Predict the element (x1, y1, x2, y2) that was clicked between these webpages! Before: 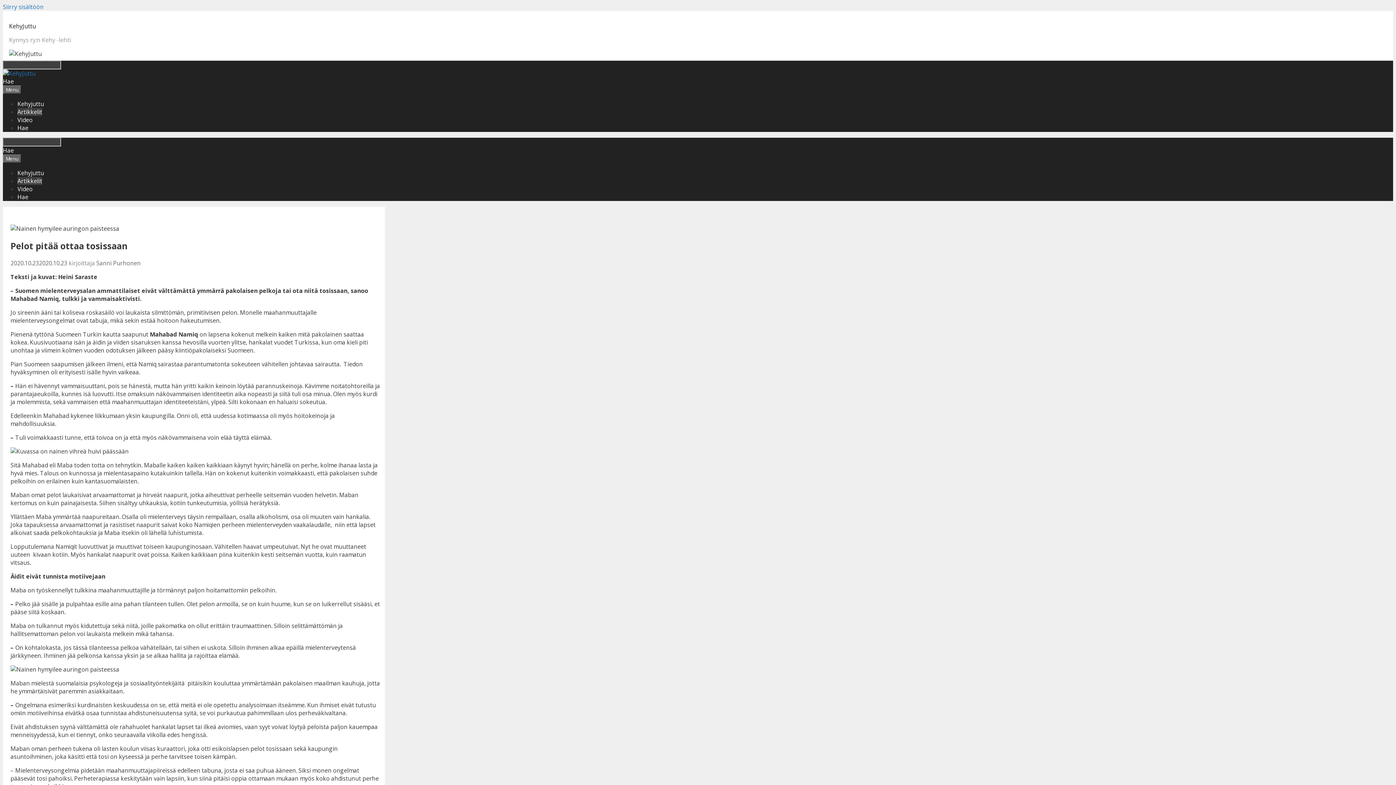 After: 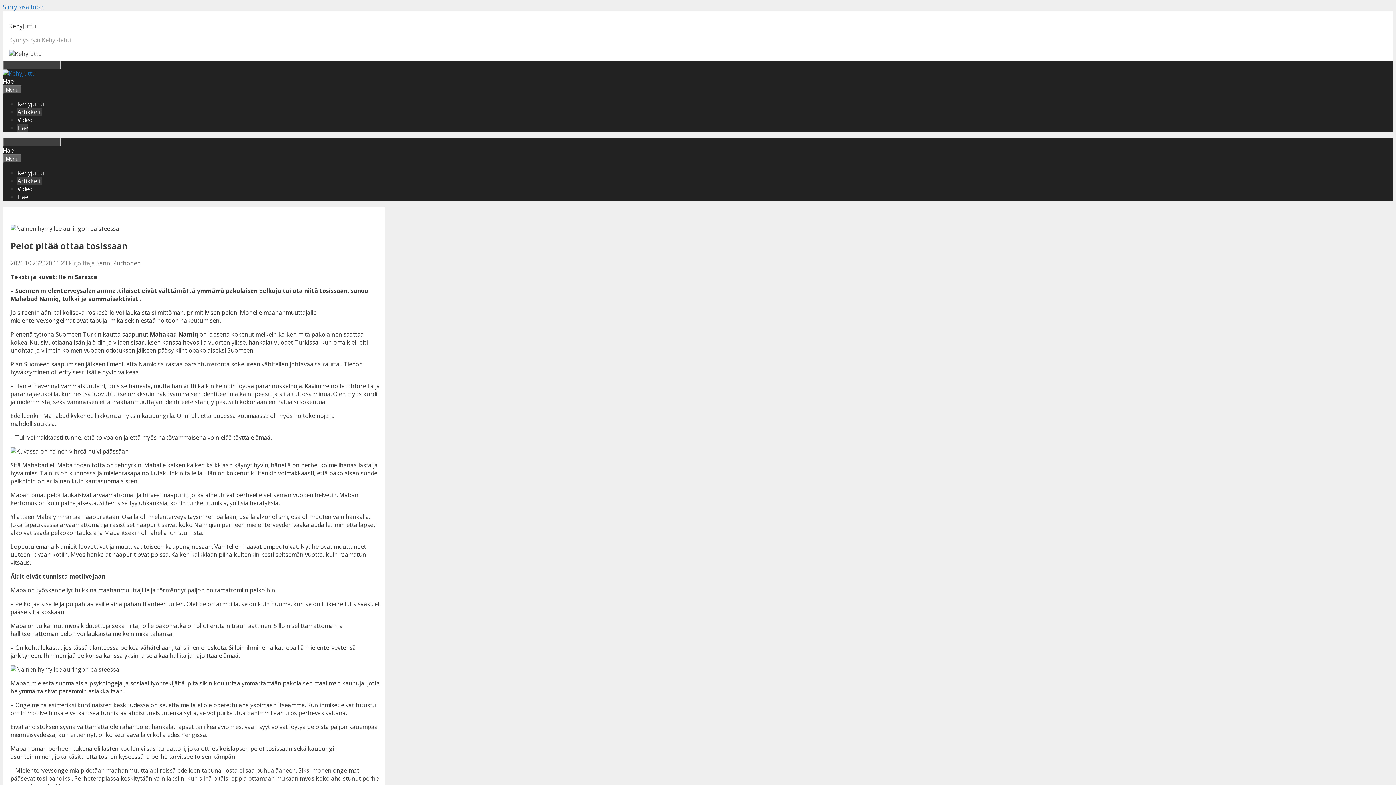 Action: bbox: (17, 124, 28, 132) label: Hae